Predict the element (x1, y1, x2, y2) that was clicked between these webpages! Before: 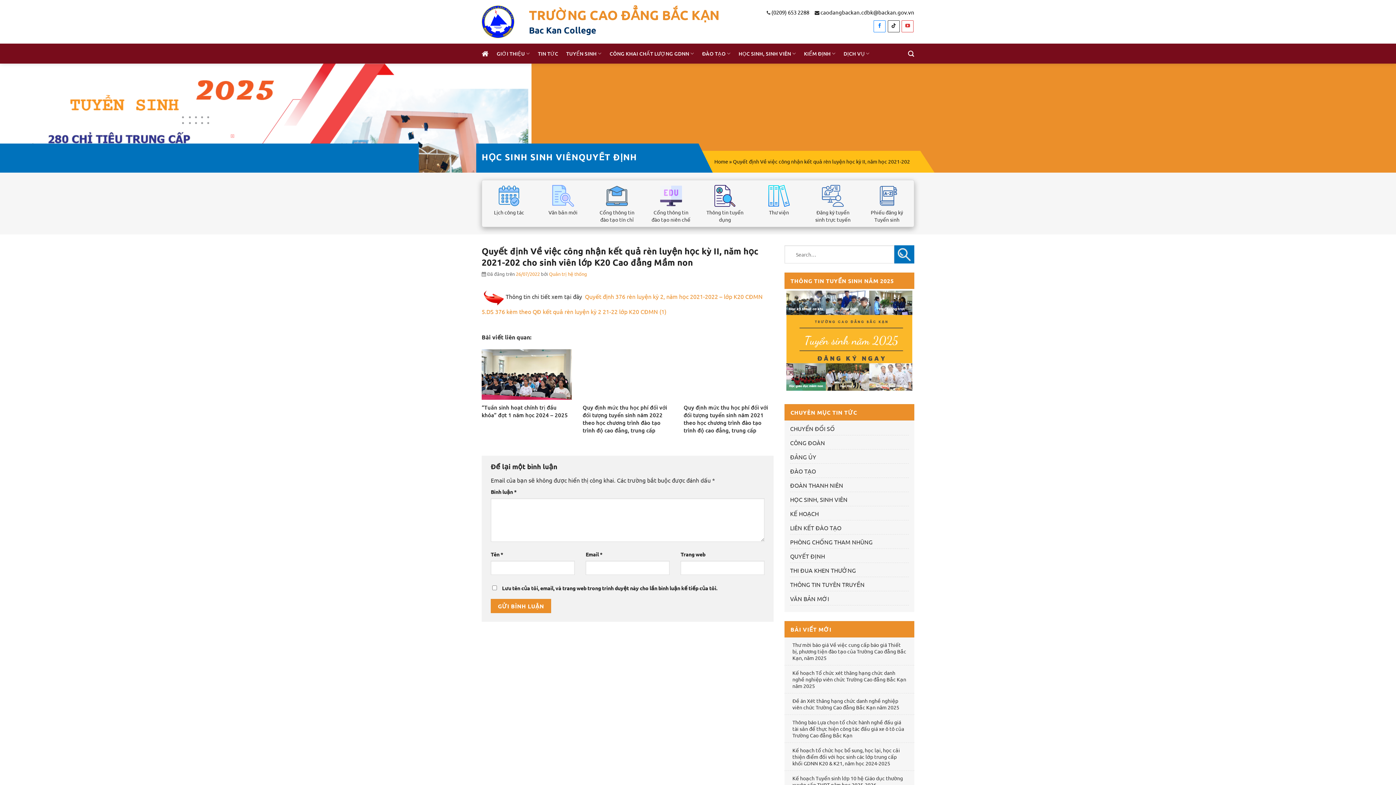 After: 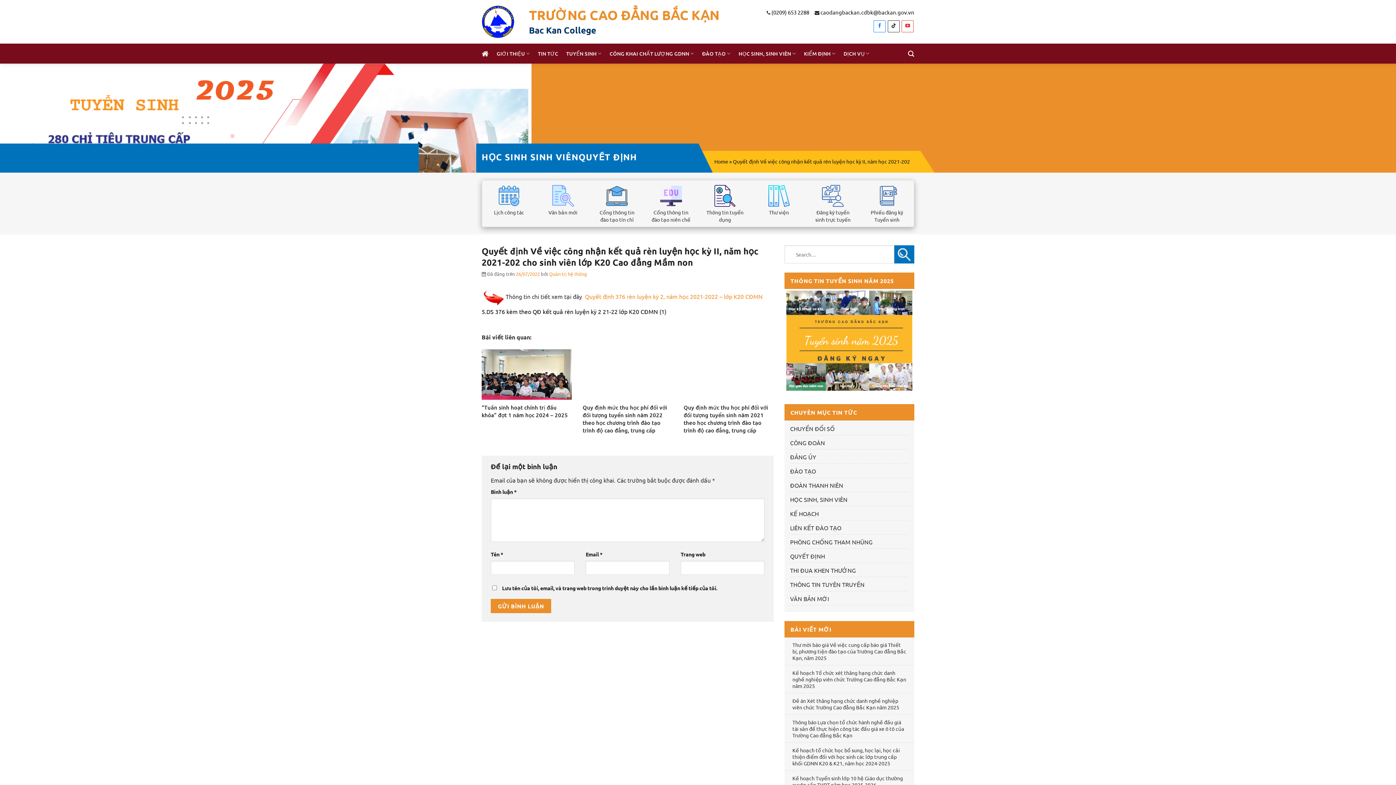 Action: bbox: (481, 308, 666, 315) label: 5.DS 376 kèm theo QĐ kết quả rèn luyện kỳ 2 21-22 lớp K20 CĐMN (1)